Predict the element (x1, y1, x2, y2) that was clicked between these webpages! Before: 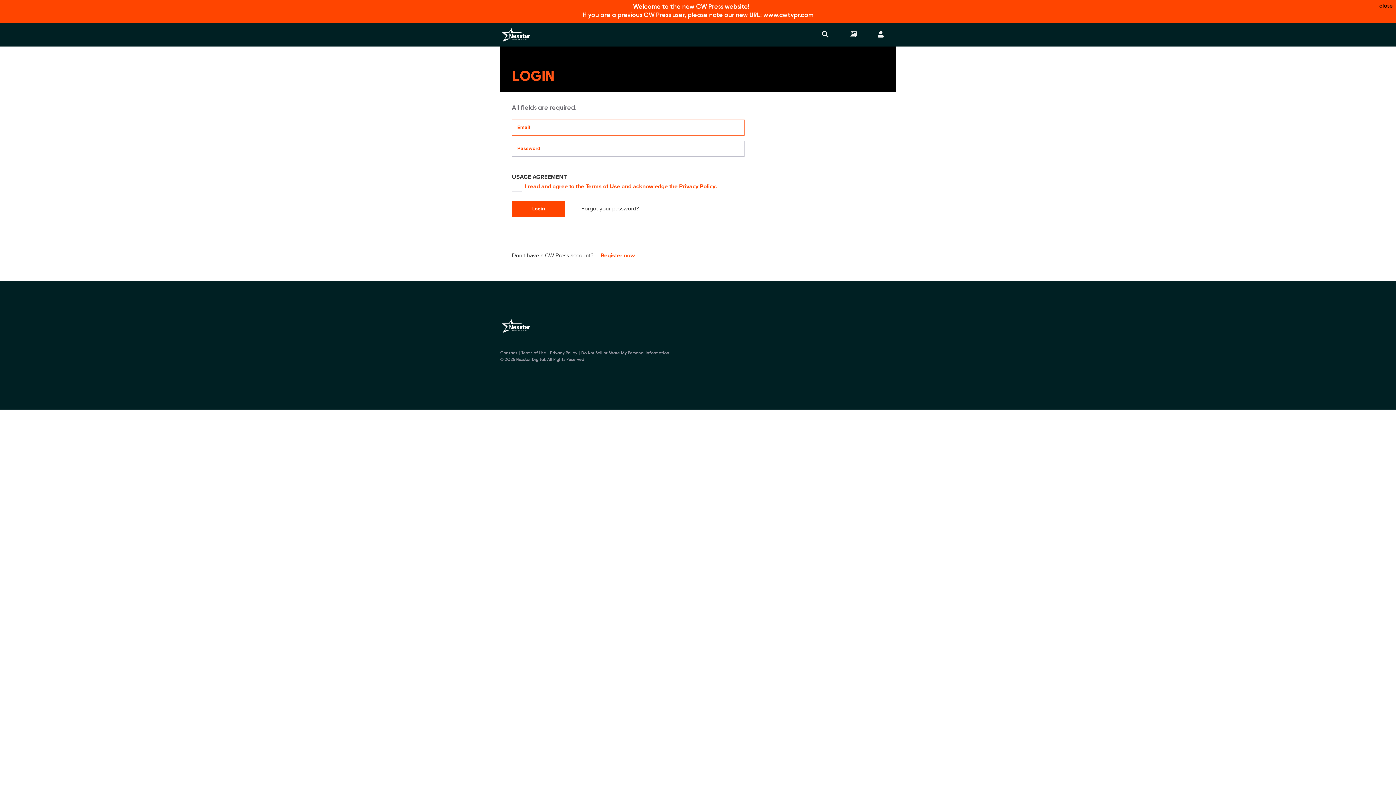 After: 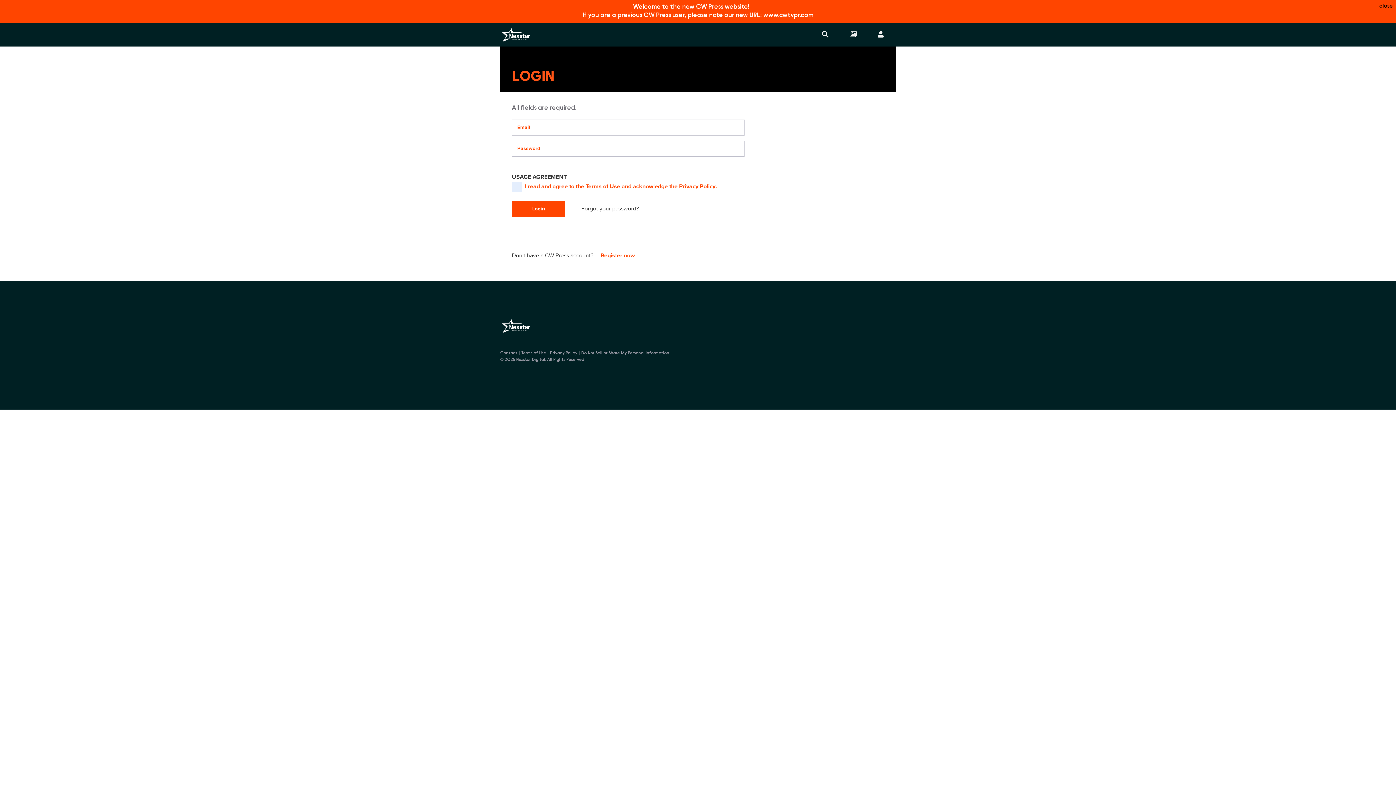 Action: label: Privacy Policy bbox: (679, 182, 715, 190)